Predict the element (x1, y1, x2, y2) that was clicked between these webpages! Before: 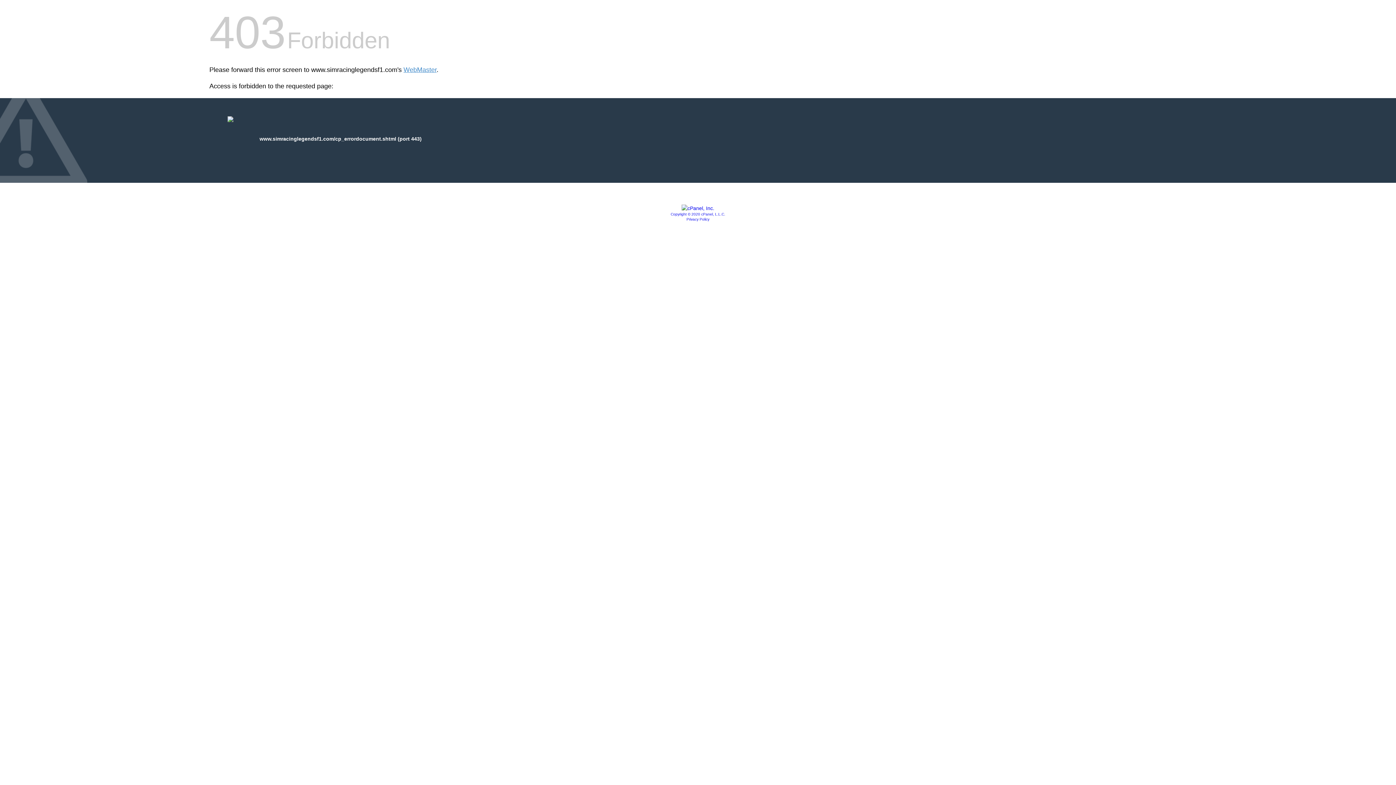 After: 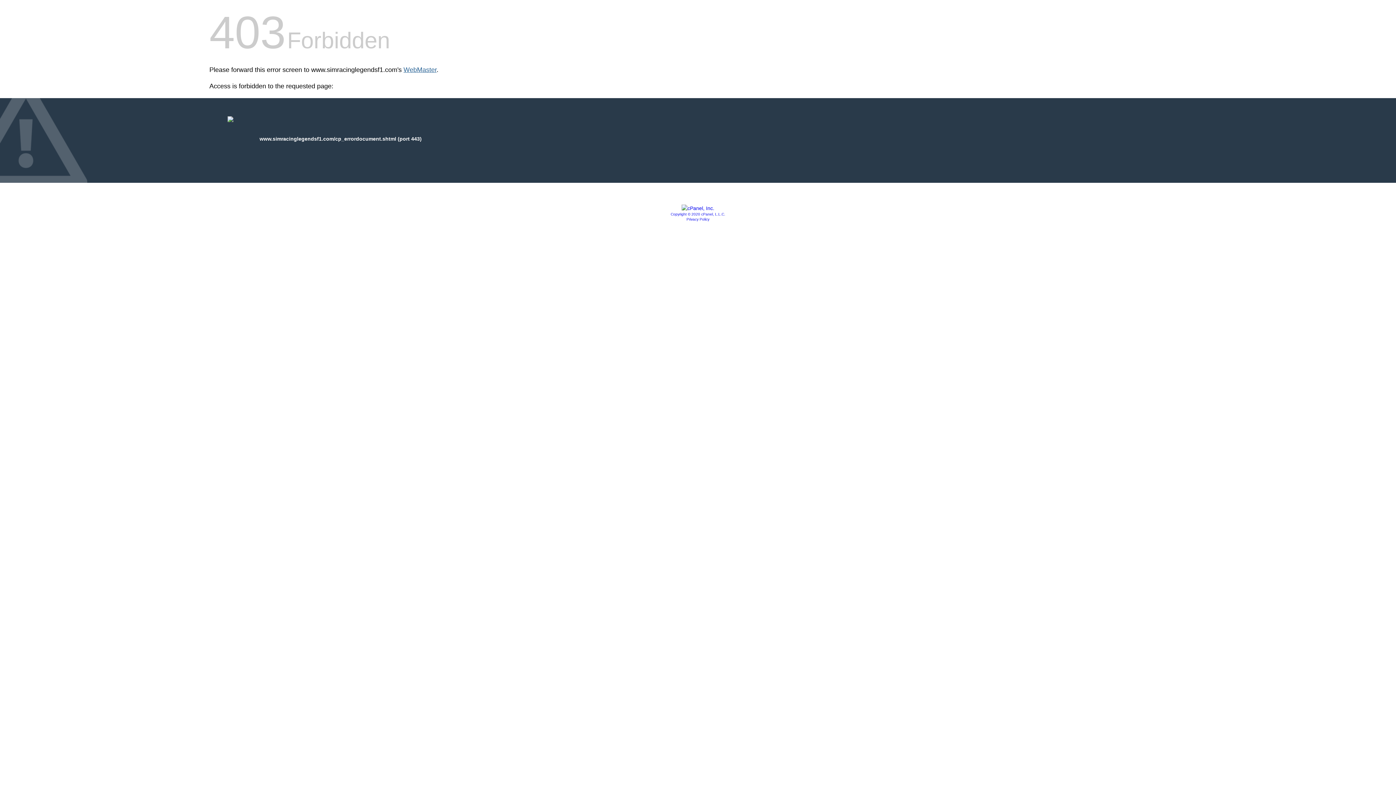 Action: bbox: (403, 66, 436, 73) label: WebMaster